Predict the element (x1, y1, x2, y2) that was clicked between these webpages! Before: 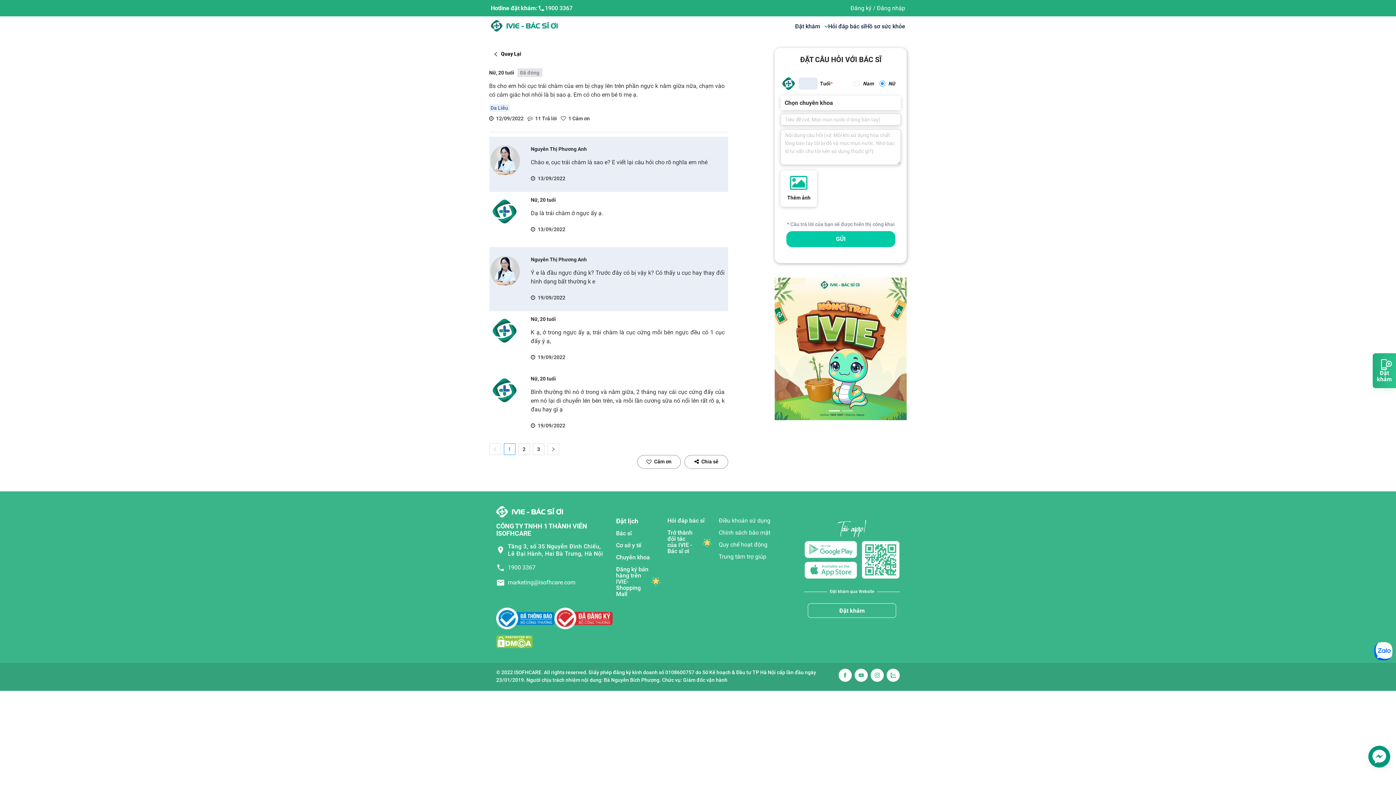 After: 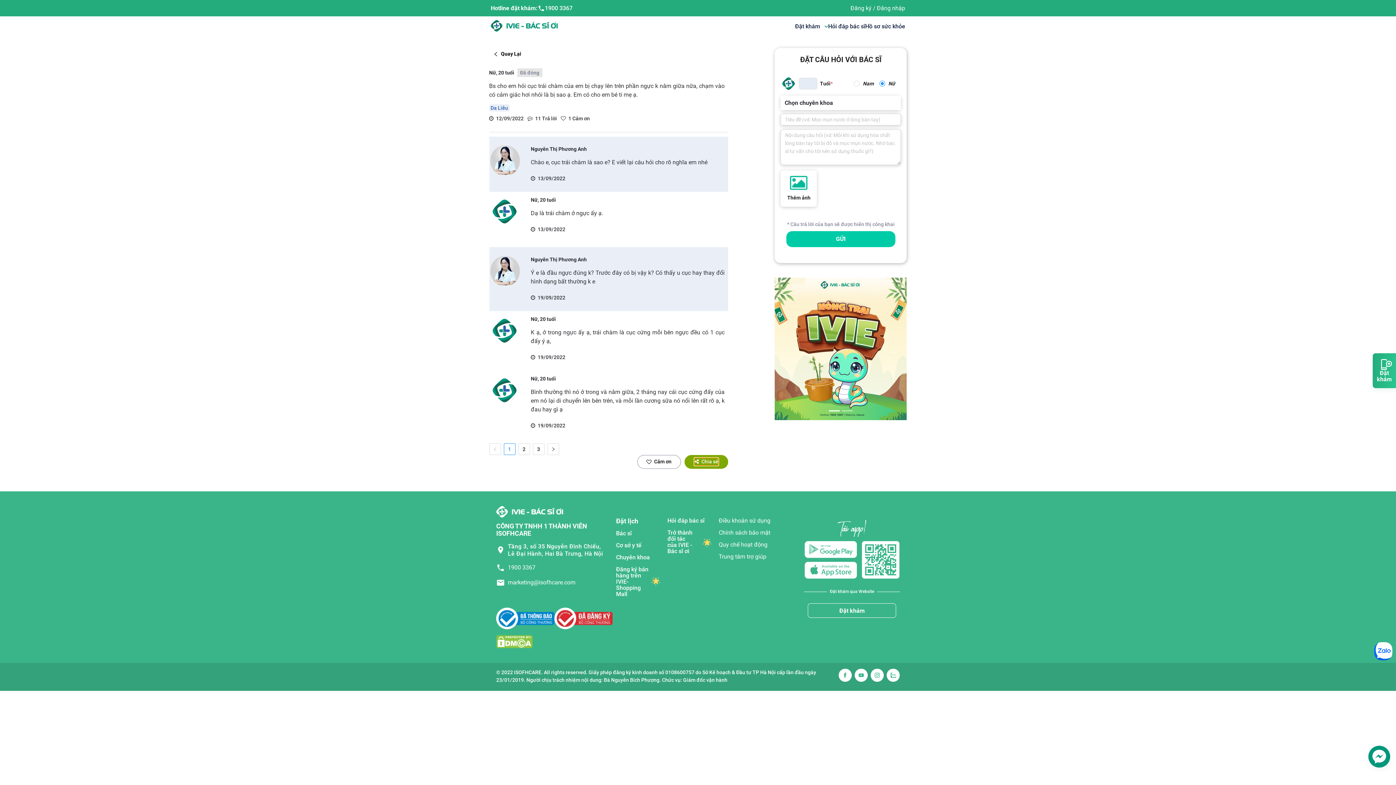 Action: bbox: (694, 458, 718, 465) label: facebook